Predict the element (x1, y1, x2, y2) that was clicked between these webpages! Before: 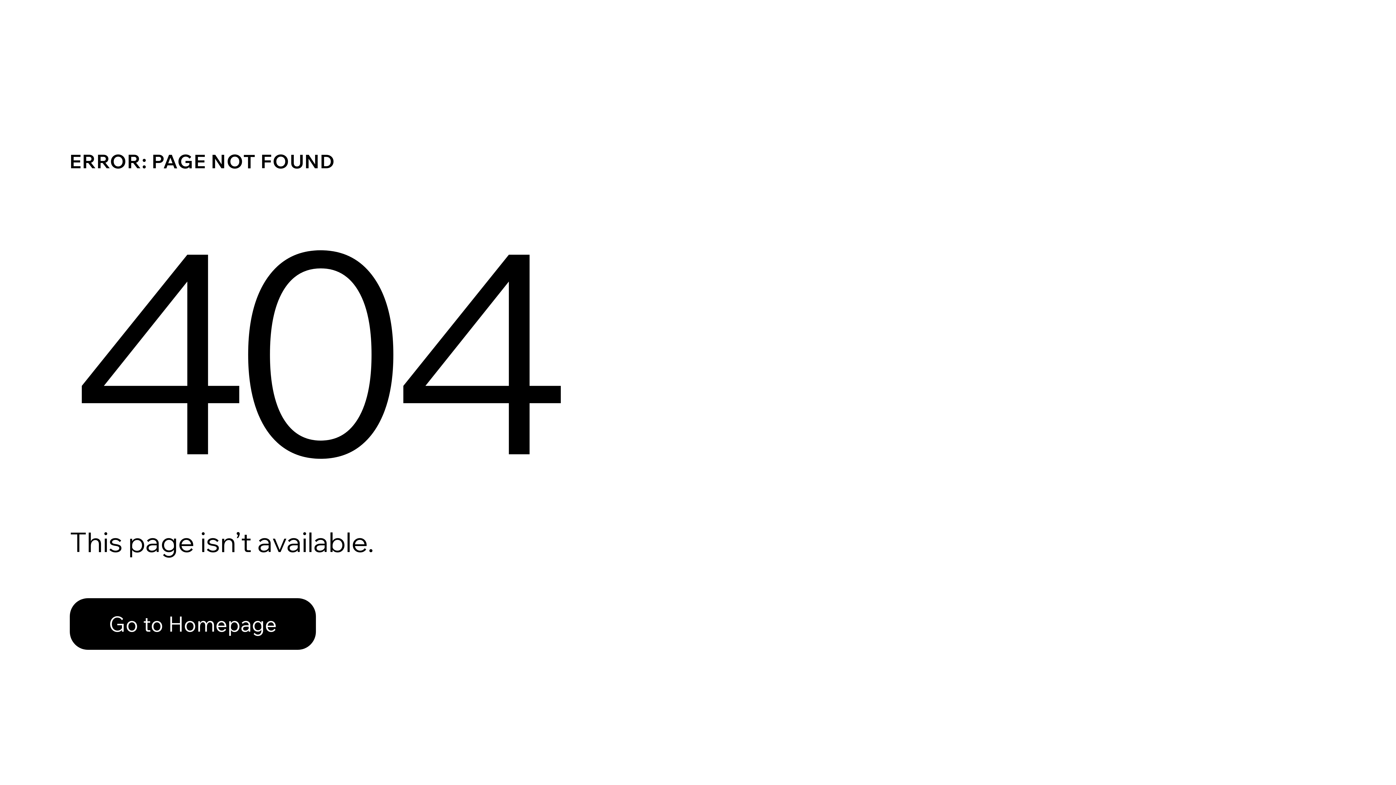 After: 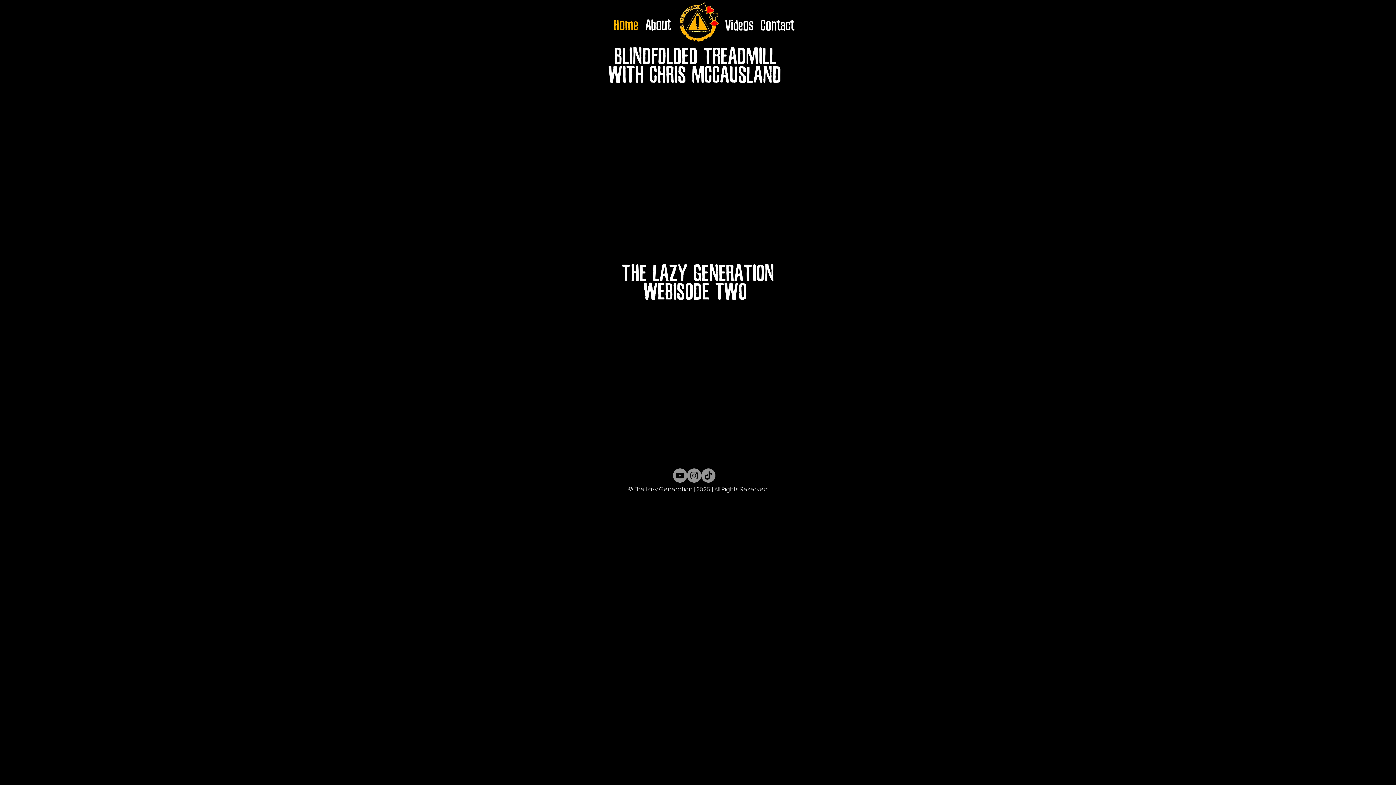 Action: label: Go to Homepage bbox: (69, 582, 768, 659)